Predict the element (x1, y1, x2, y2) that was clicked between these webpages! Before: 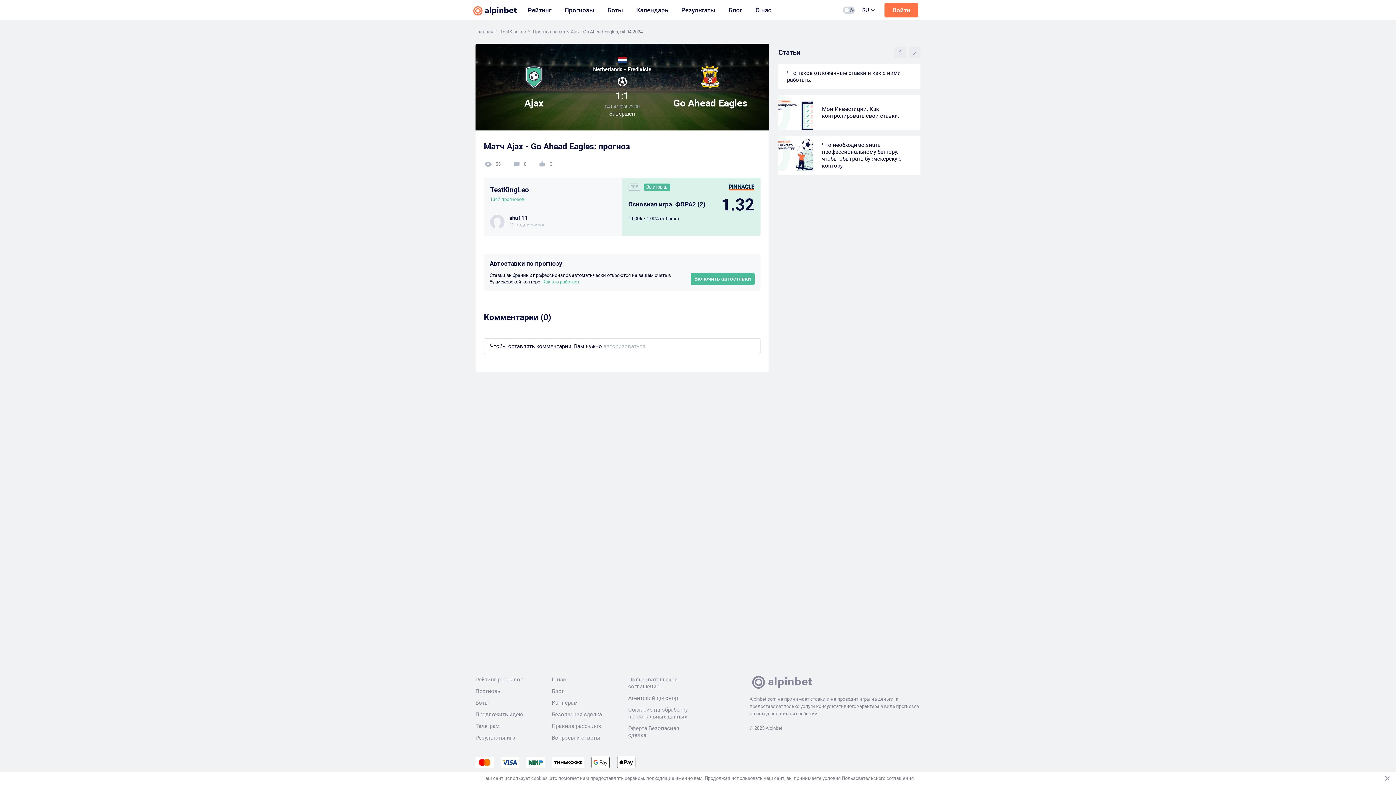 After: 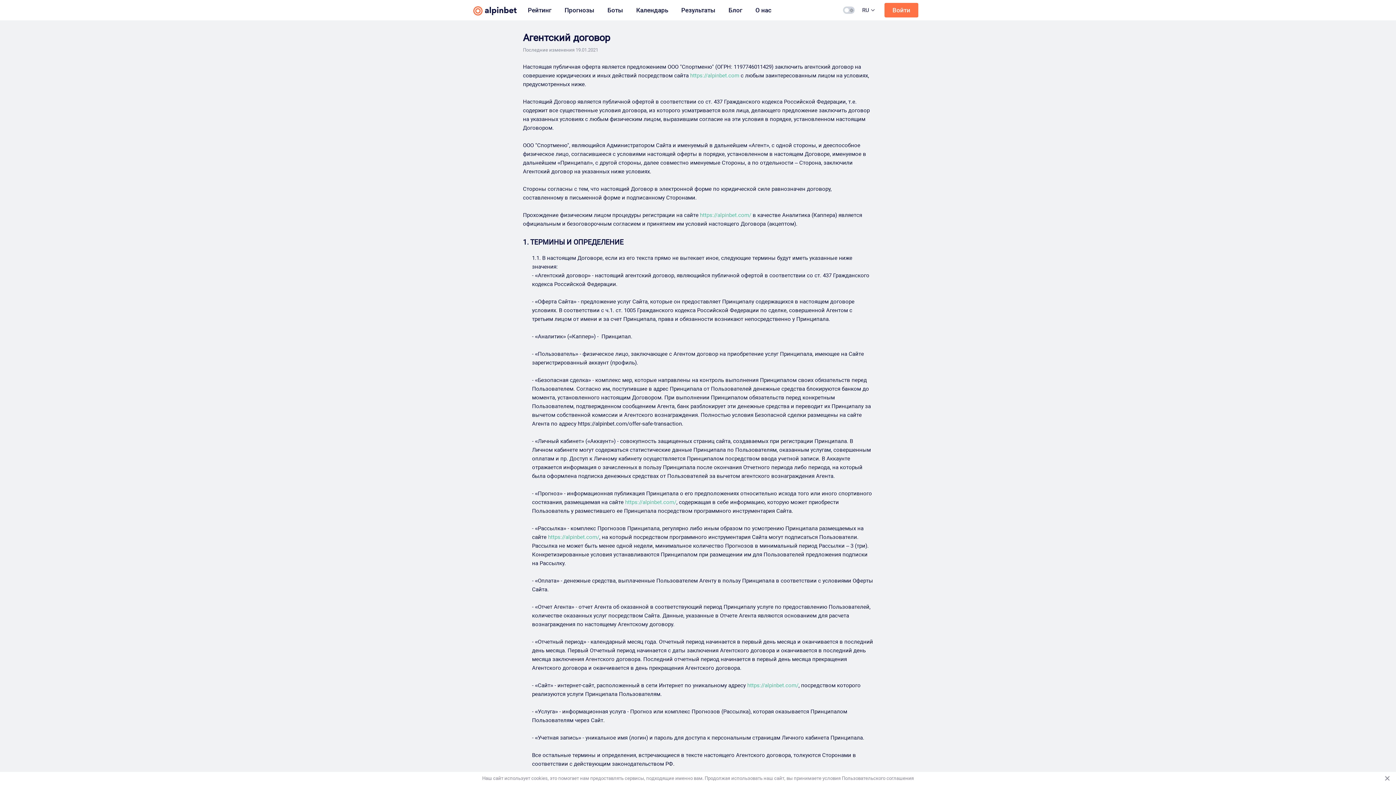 Action: bbox: (628, 695, 678, 701) label: Агентский договор